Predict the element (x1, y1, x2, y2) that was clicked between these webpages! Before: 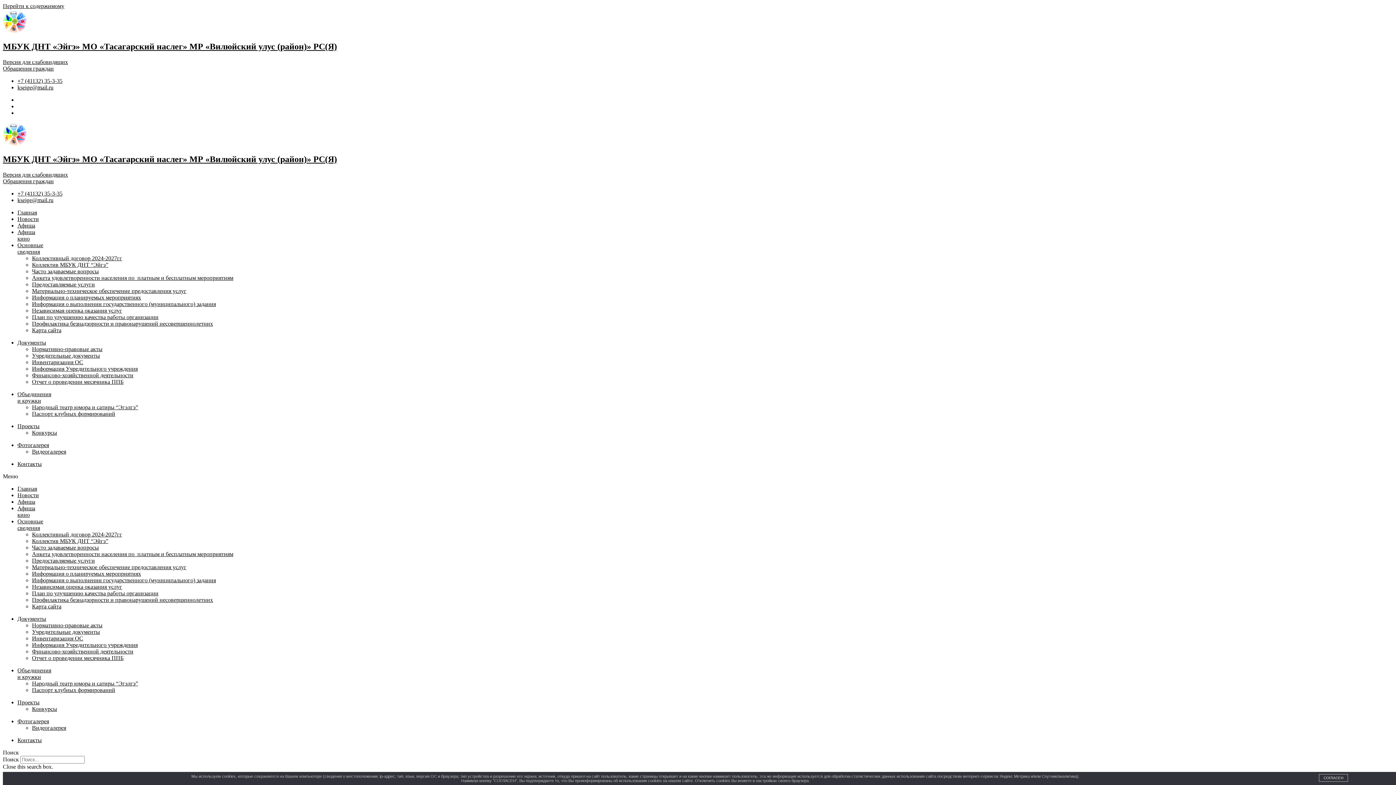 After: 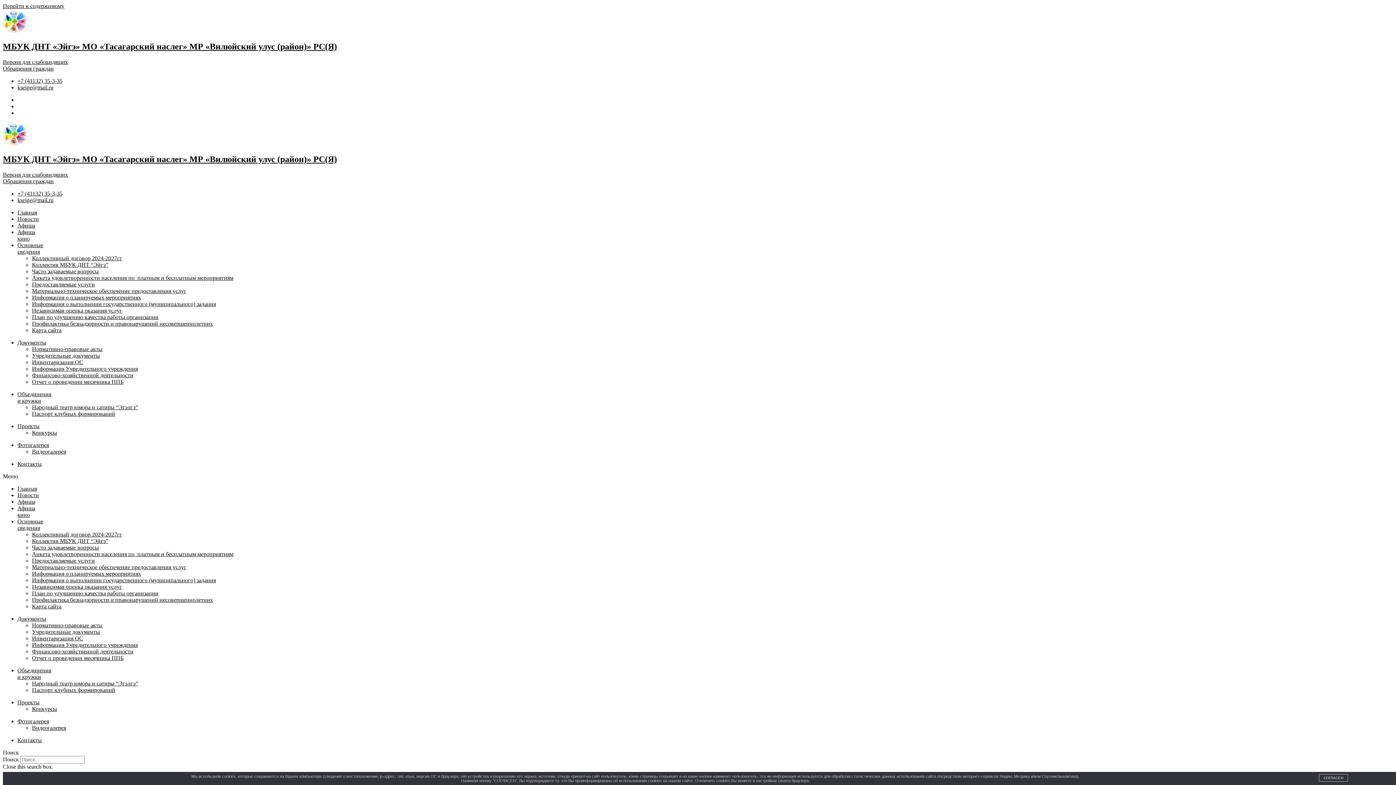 Action: label: Предоставляемые услуги bbox: (32, 281, 94, 287)